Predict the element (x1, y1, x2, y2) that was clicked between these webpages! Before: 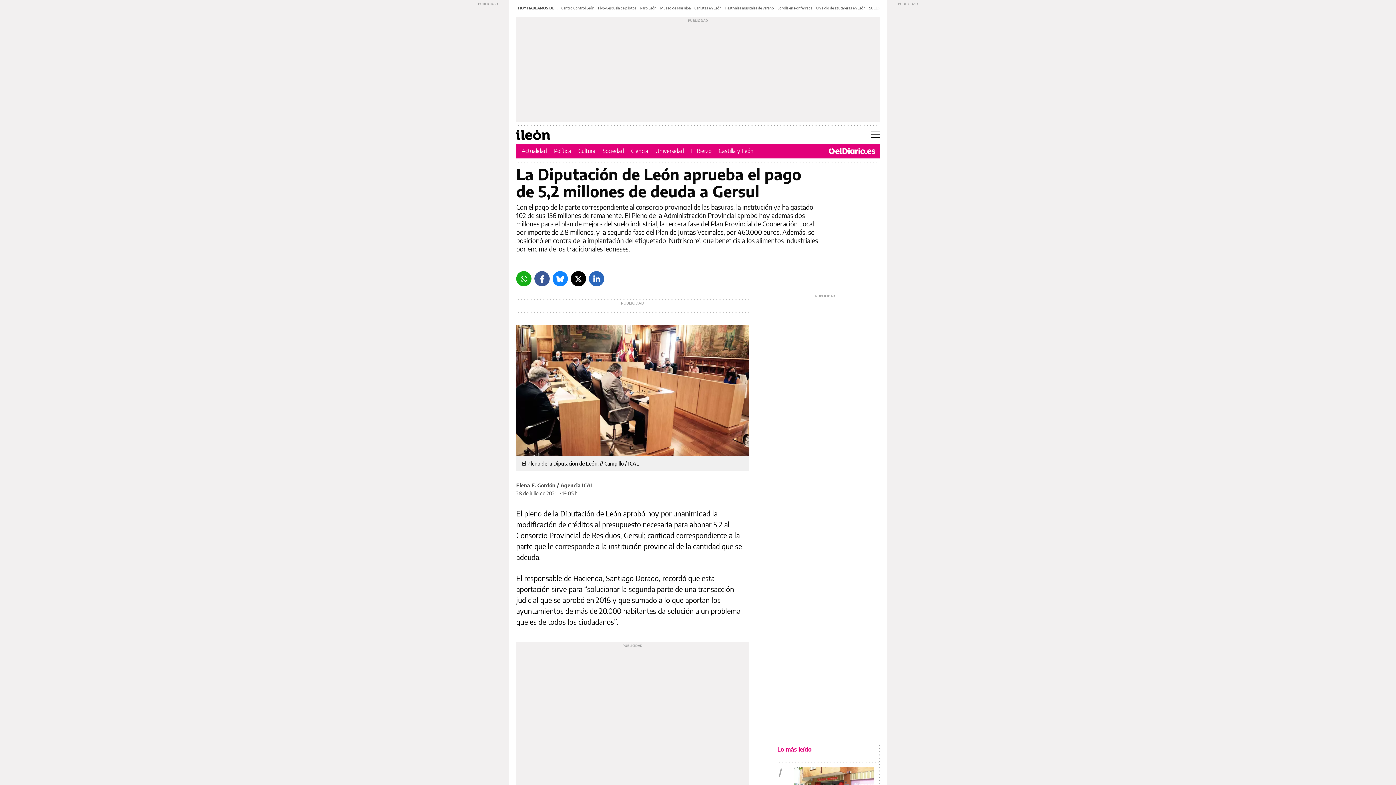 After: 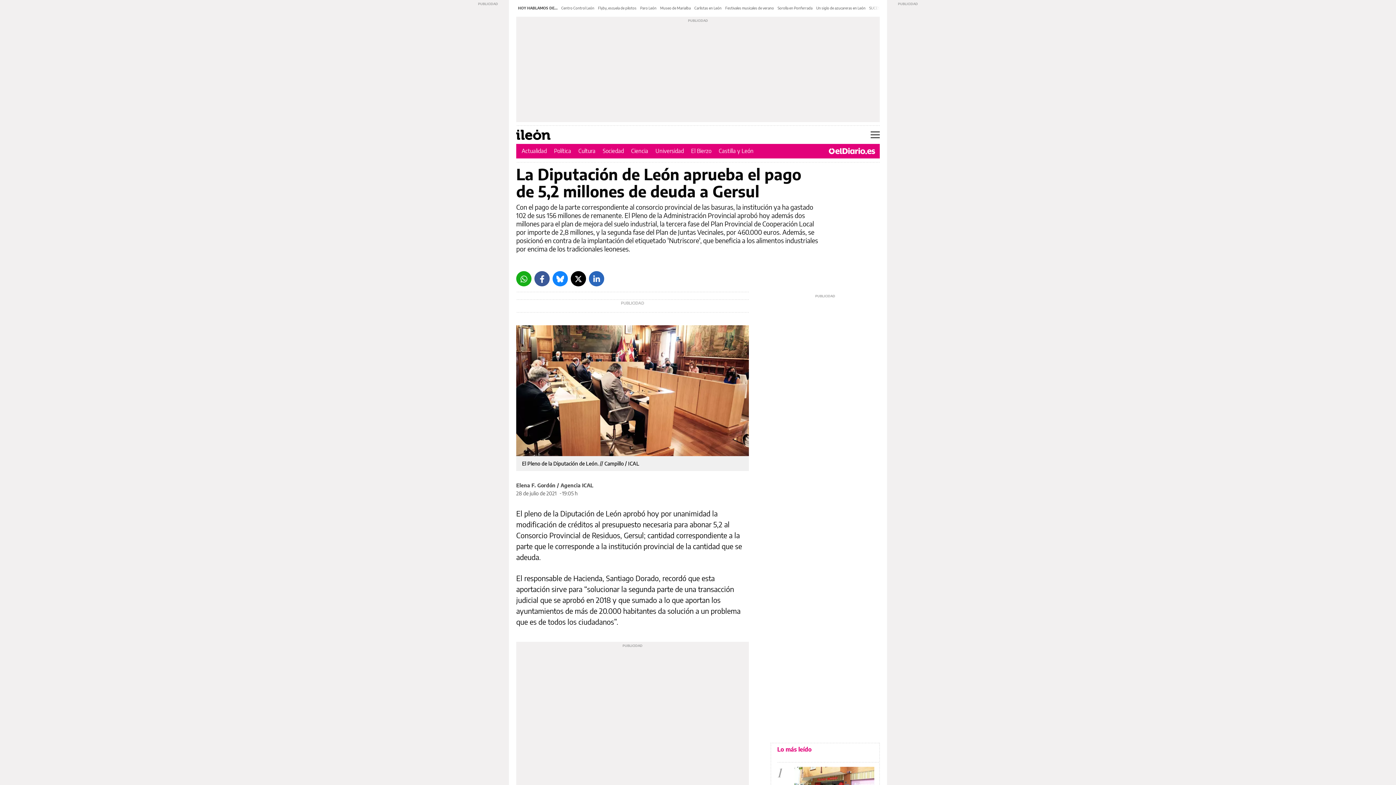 Action: bbox: (534, 271, 549, 286) label: Facebook